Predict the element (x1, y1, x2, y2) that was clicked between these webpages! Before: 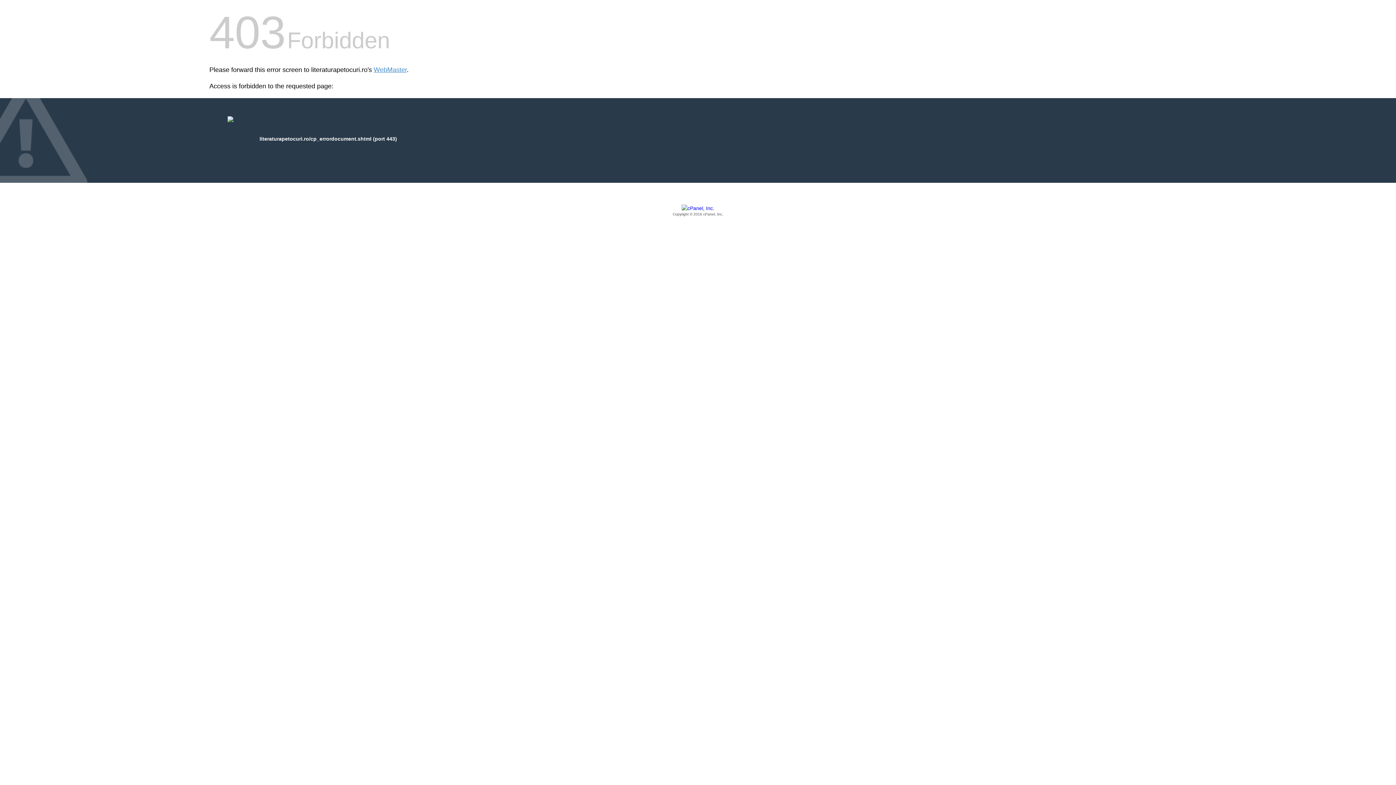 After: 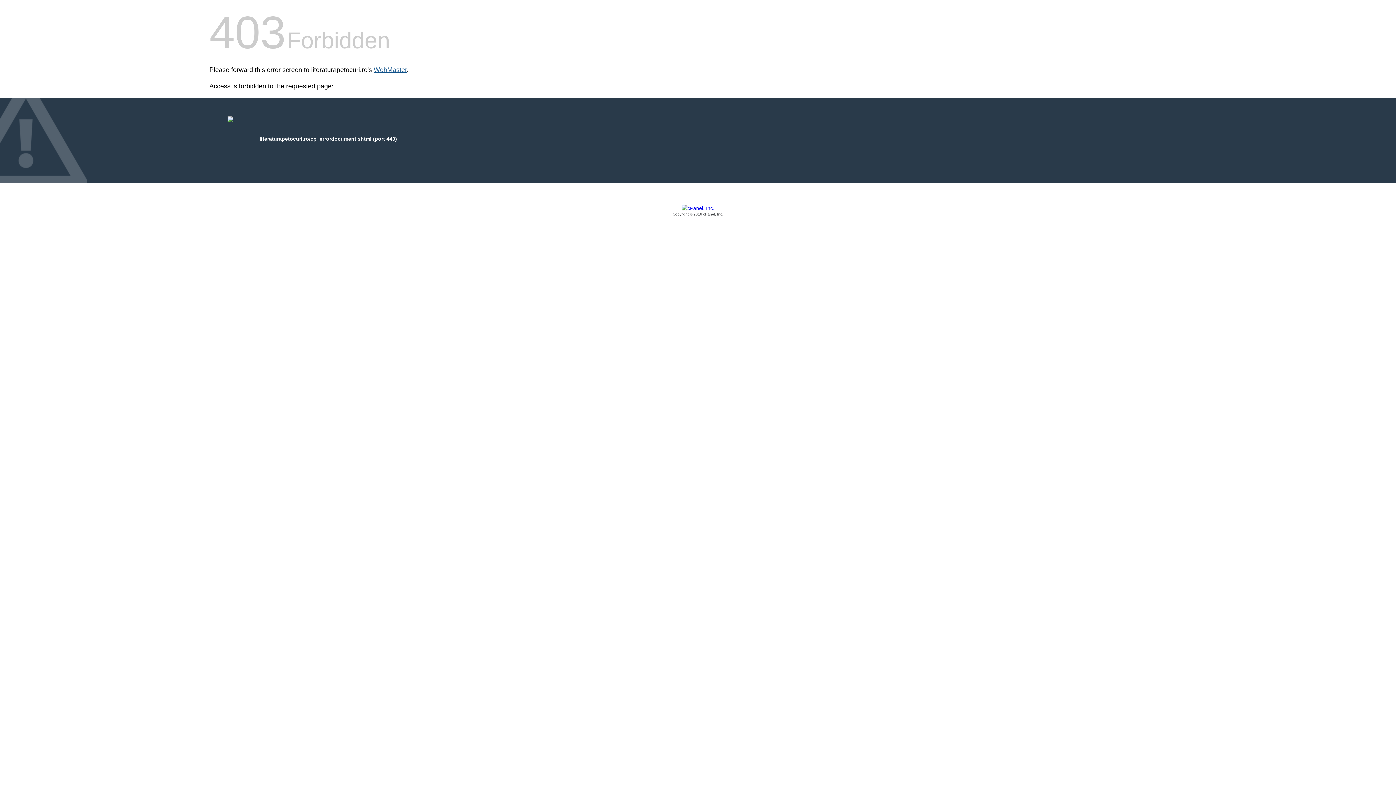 Action: label: WebMaster bbox: (373, 66, 406, 73)